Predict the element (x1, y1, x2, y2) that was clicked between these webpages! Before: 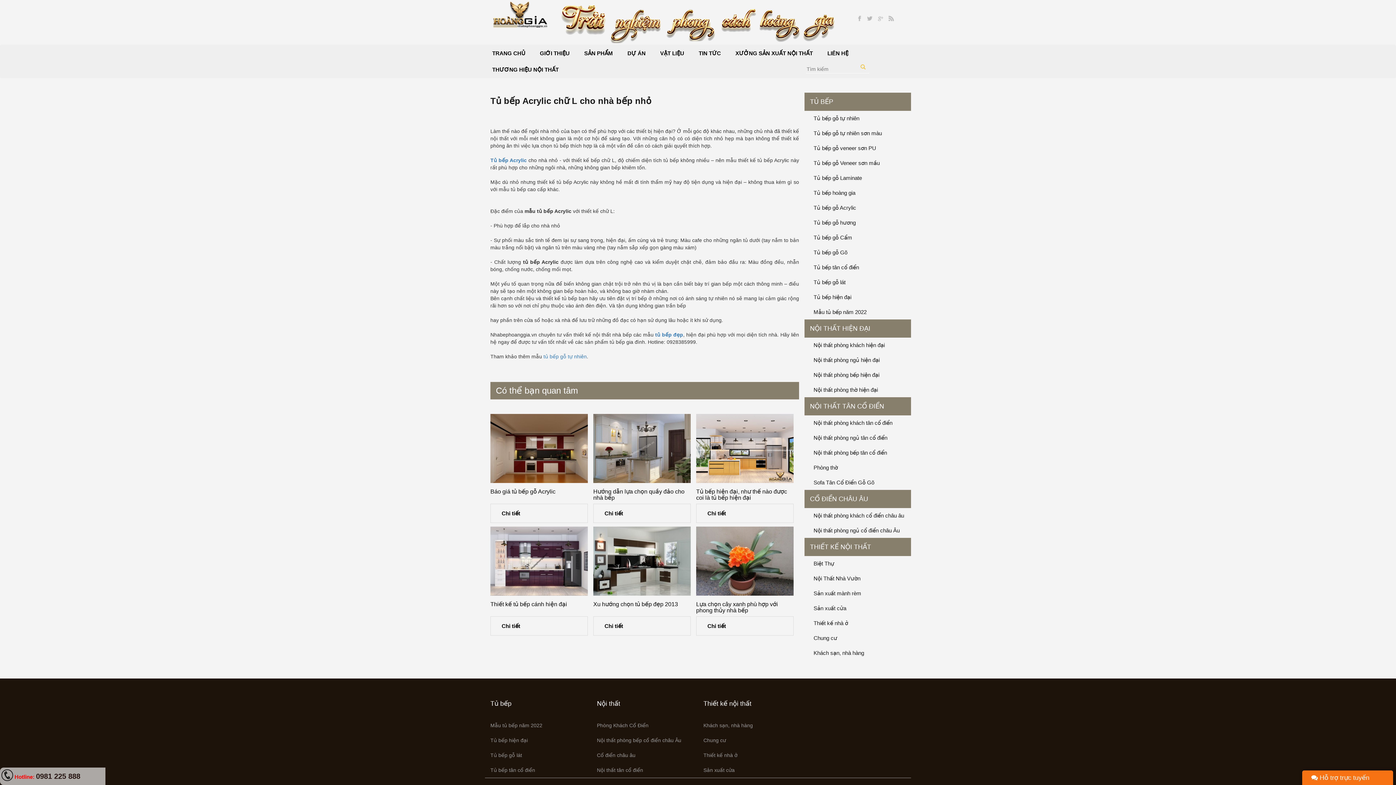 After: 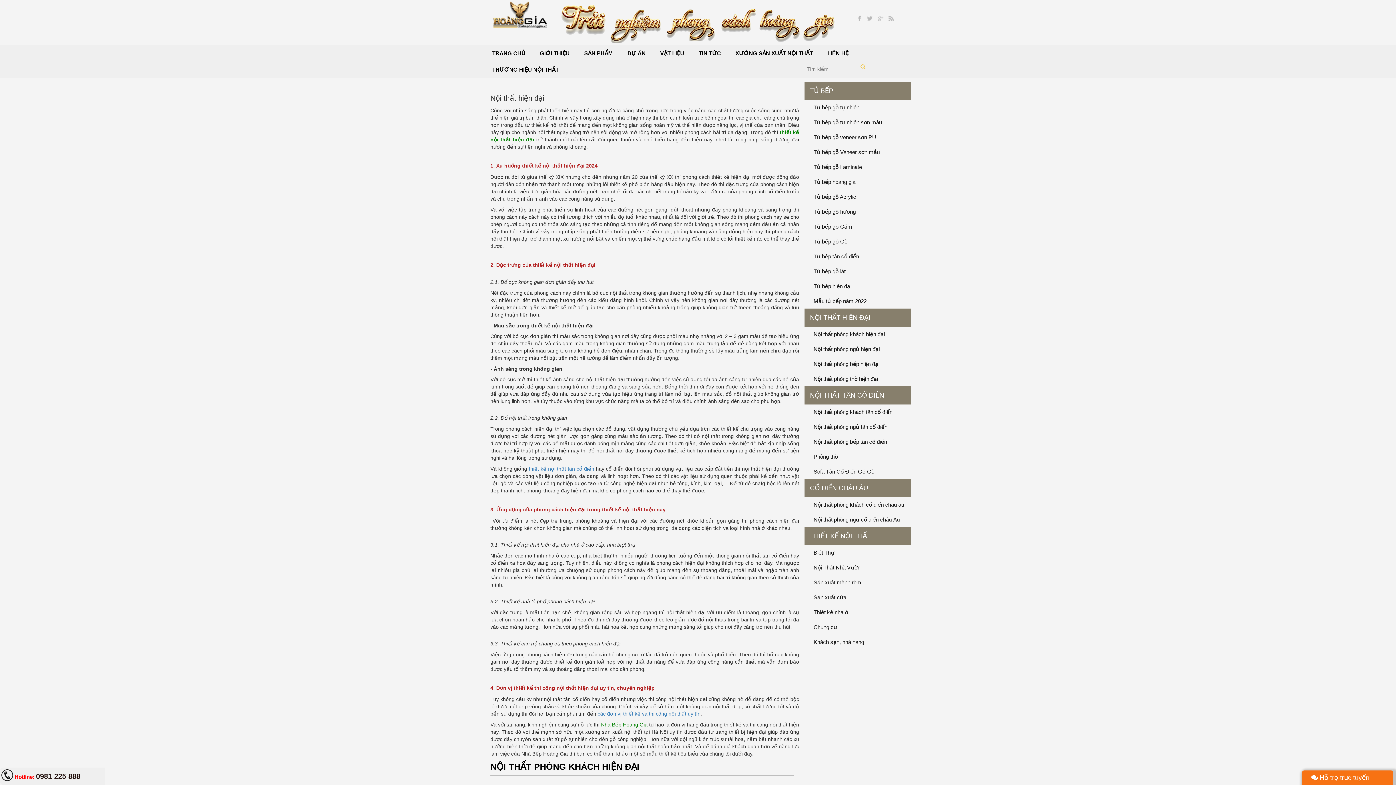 Action: bbox: (804, 319, 911, 337) label: NỘI THẤT HIỆN ĐẠI